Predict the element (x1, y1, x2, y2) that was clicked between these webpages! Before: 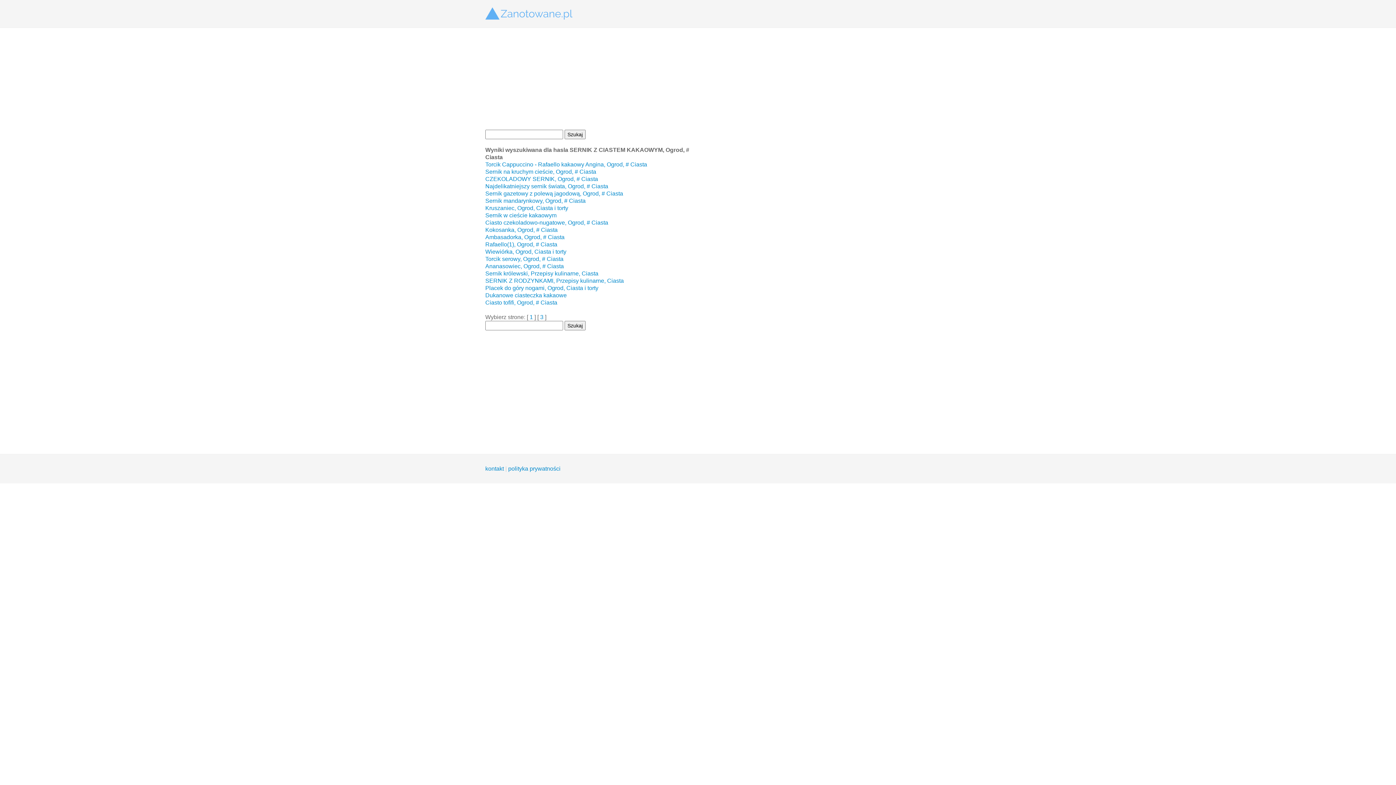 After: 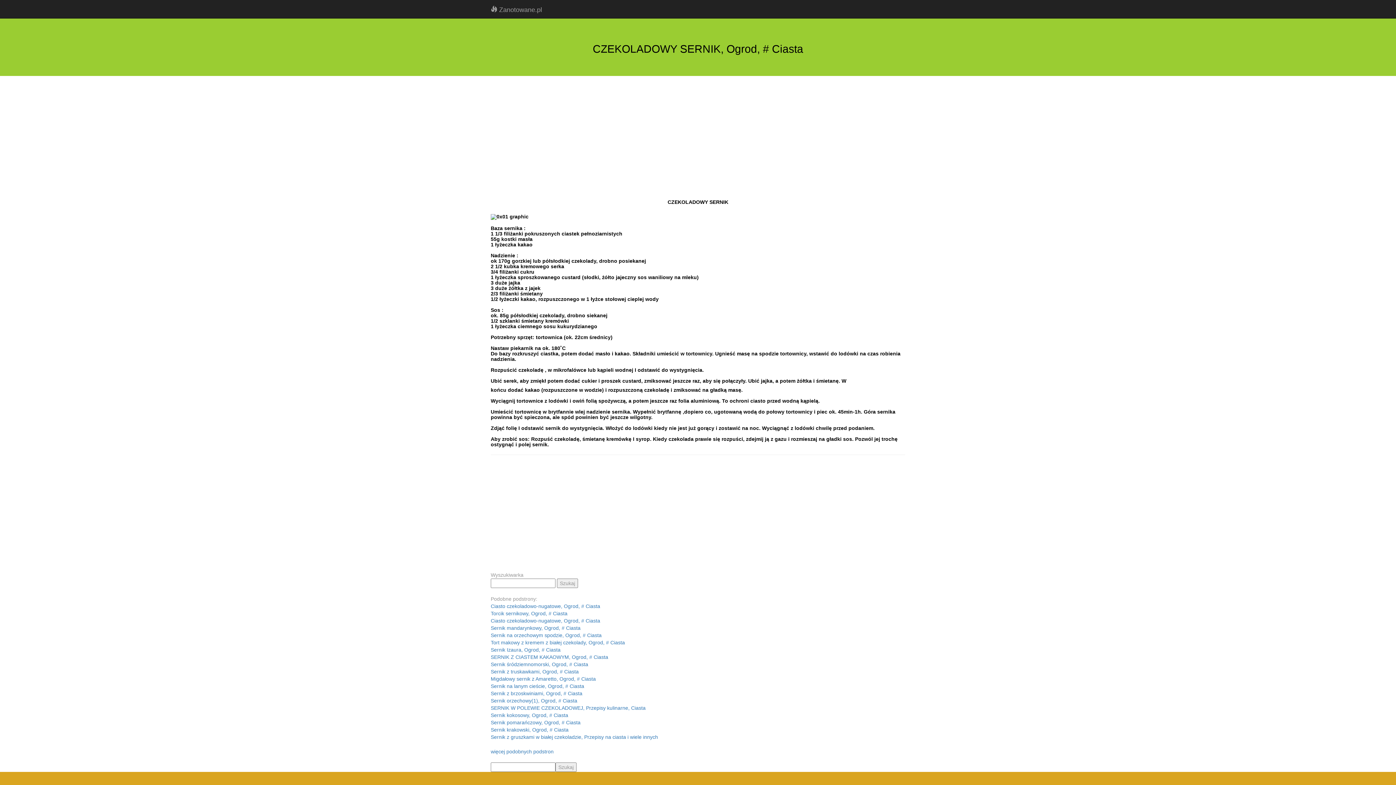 Action: label: CZEKOLADOWY SERNIK, Ogrod, # Ciasta bbox: (485, 176, 598, 182)